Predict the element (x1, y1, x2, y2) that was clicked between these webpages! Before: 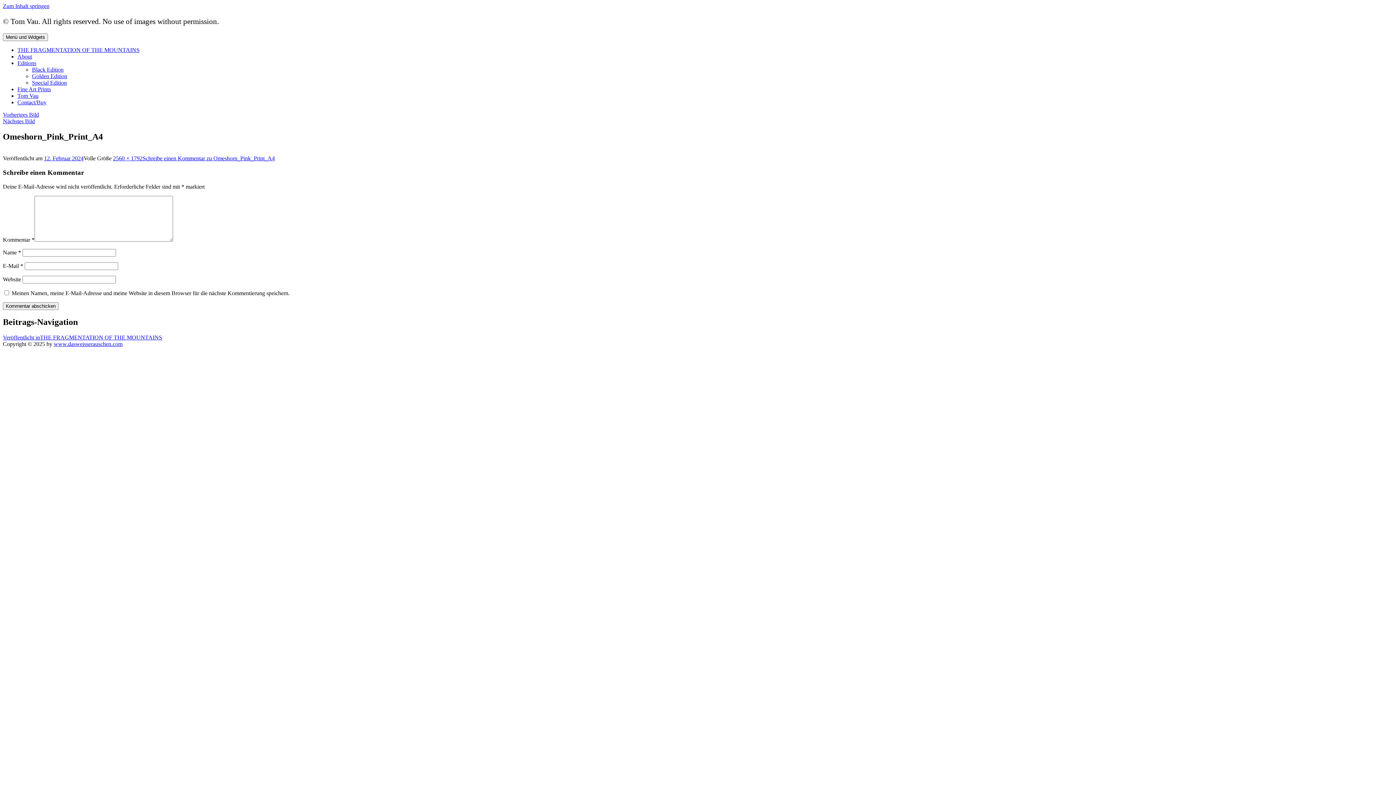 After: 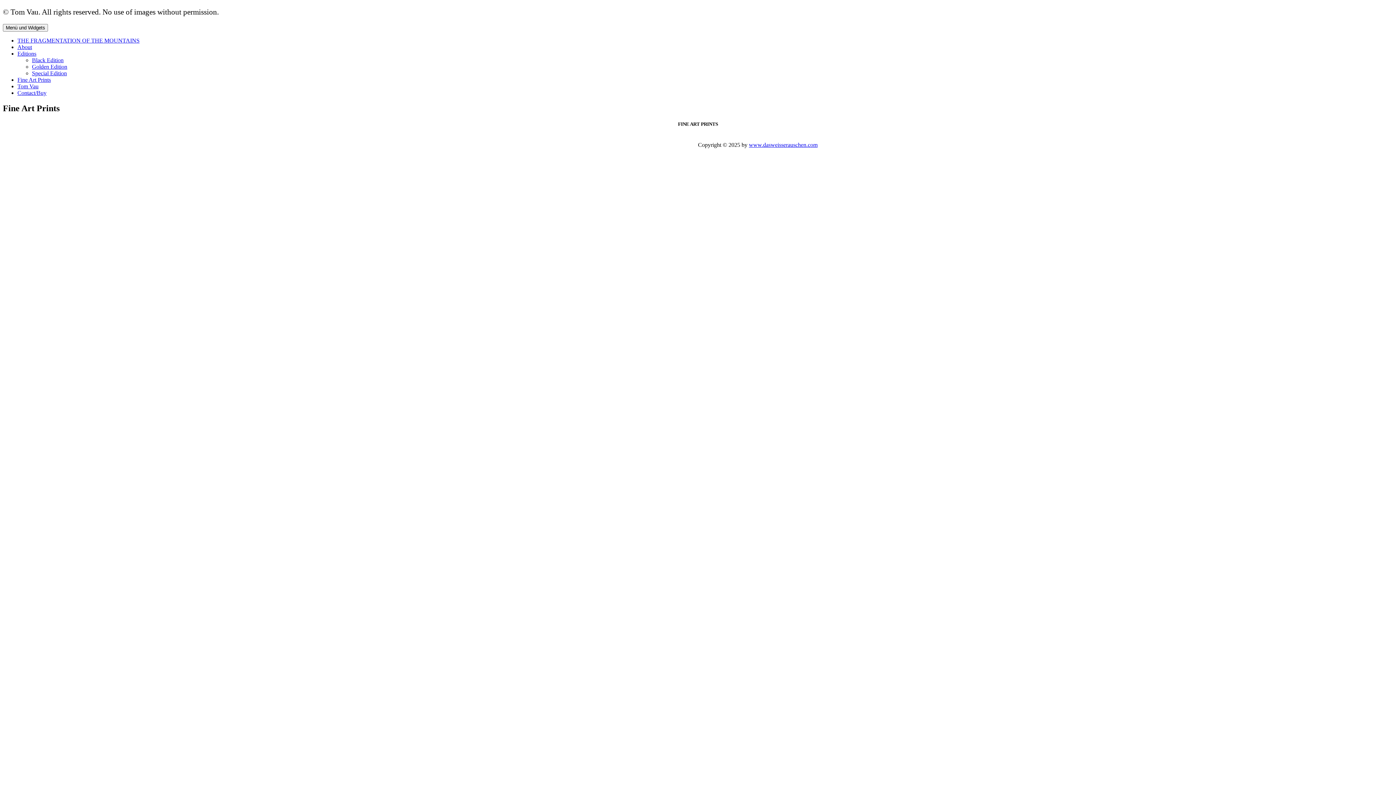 Action: label: Fine Art Prints bbox: (17, 86, 50, 92)